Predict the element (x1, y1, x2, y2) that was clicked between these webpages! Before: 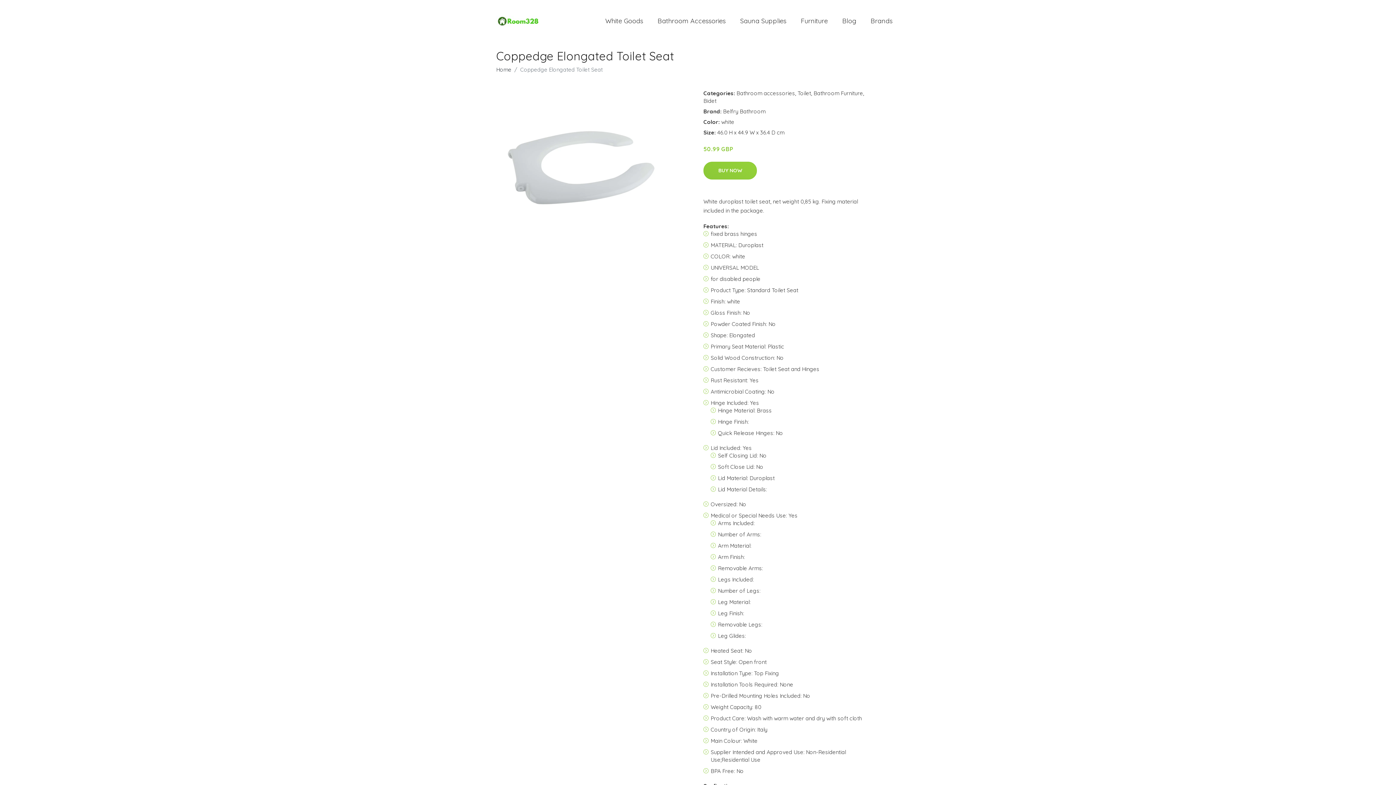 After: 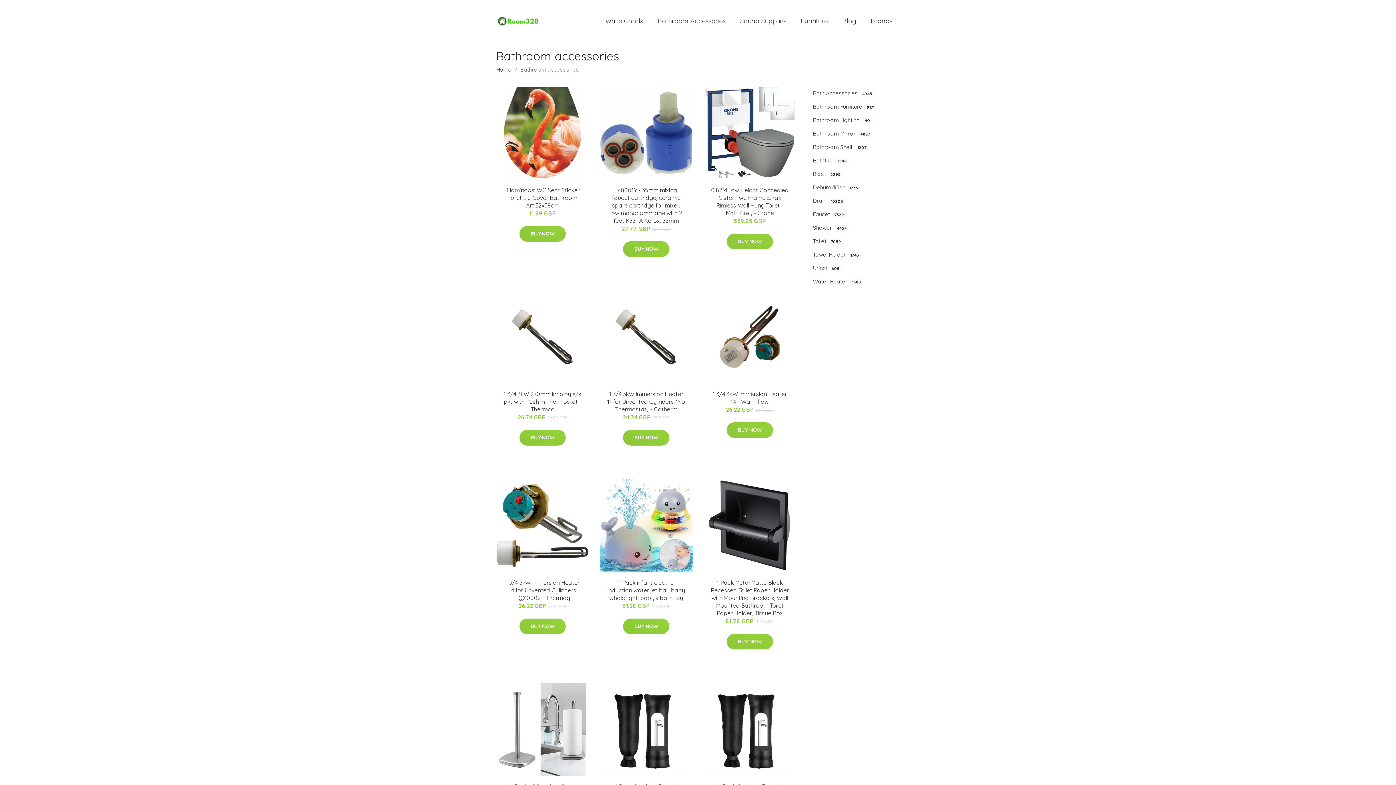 Action: bbox: (736, 89, 795, 96) label: Bathroom accessories